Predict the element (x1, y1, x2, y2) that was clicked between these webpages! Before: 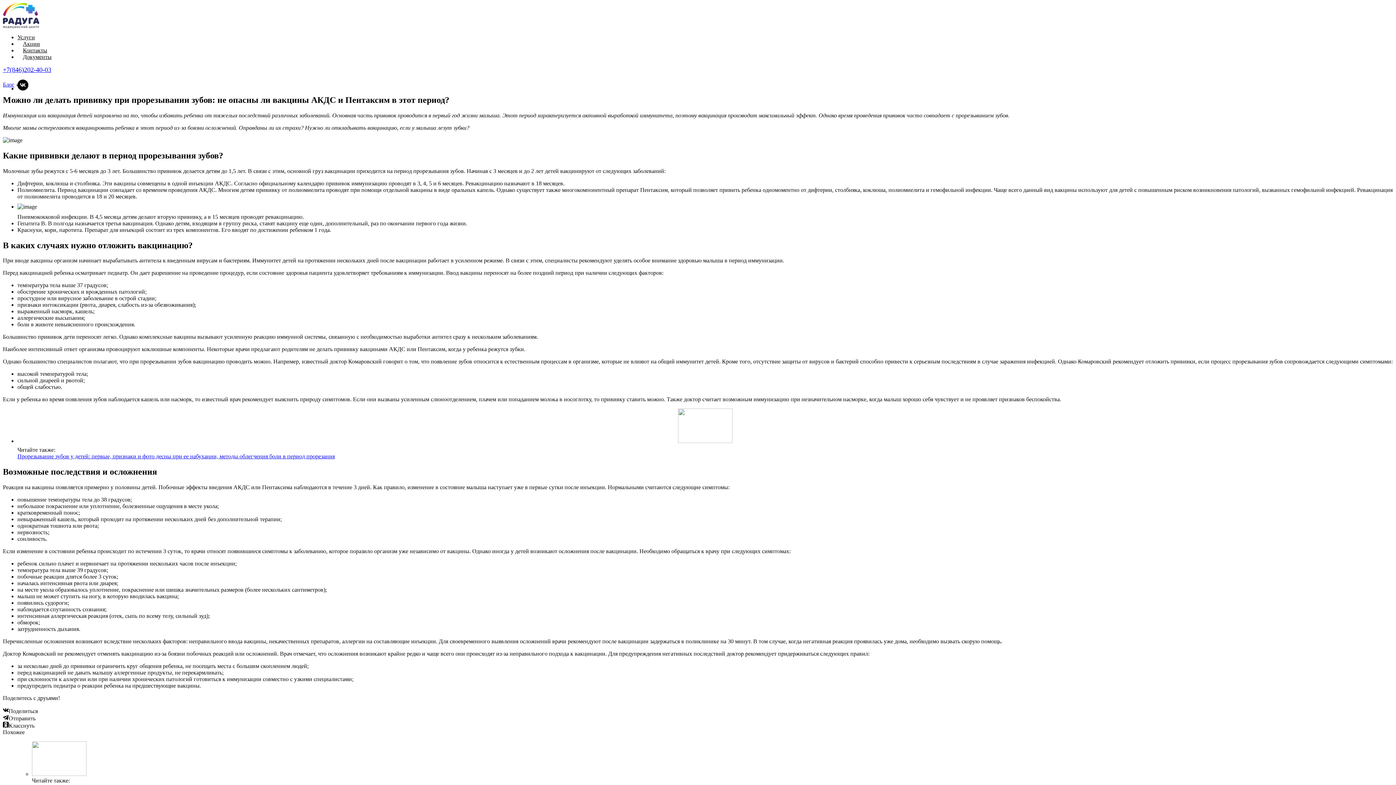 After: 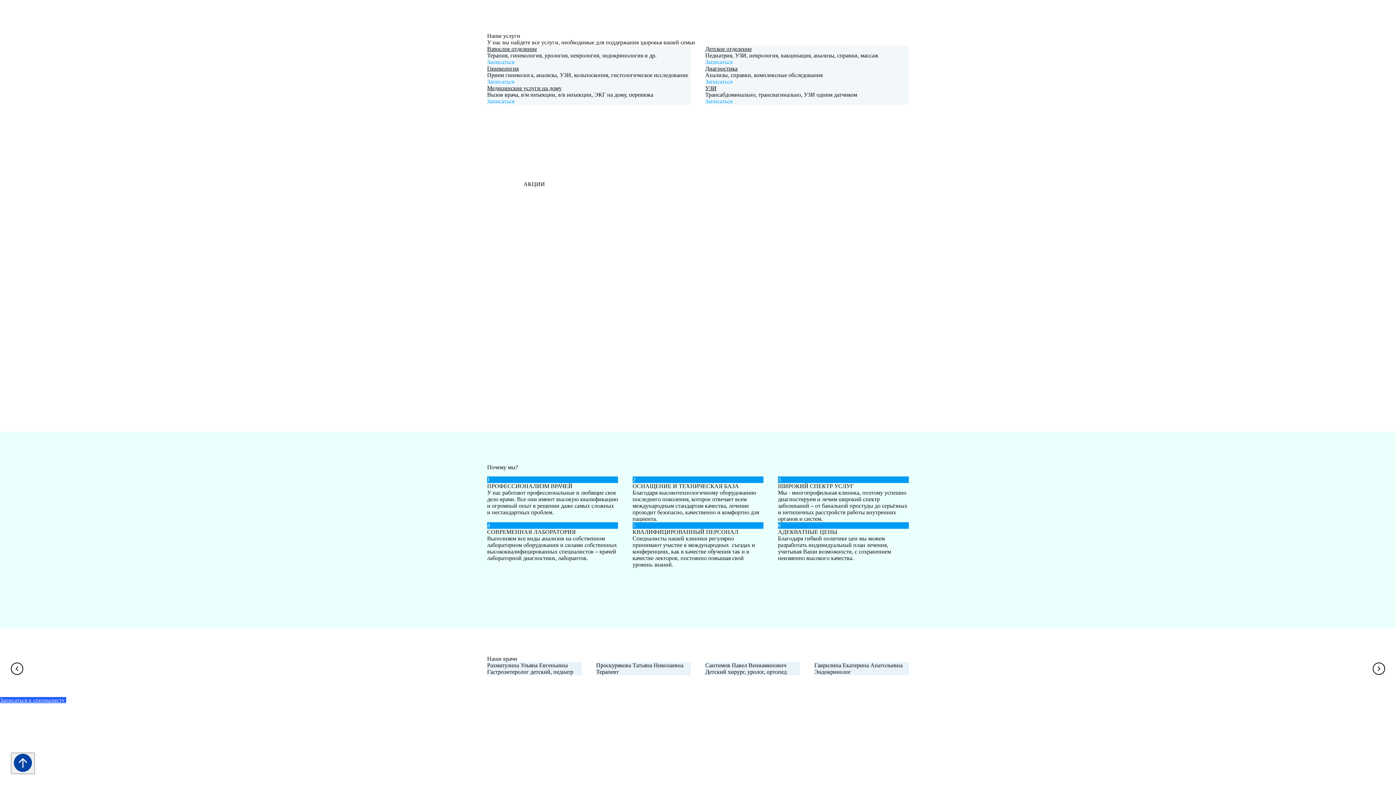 Action: label: Услуги bbox: (17, 34, 34, 40)